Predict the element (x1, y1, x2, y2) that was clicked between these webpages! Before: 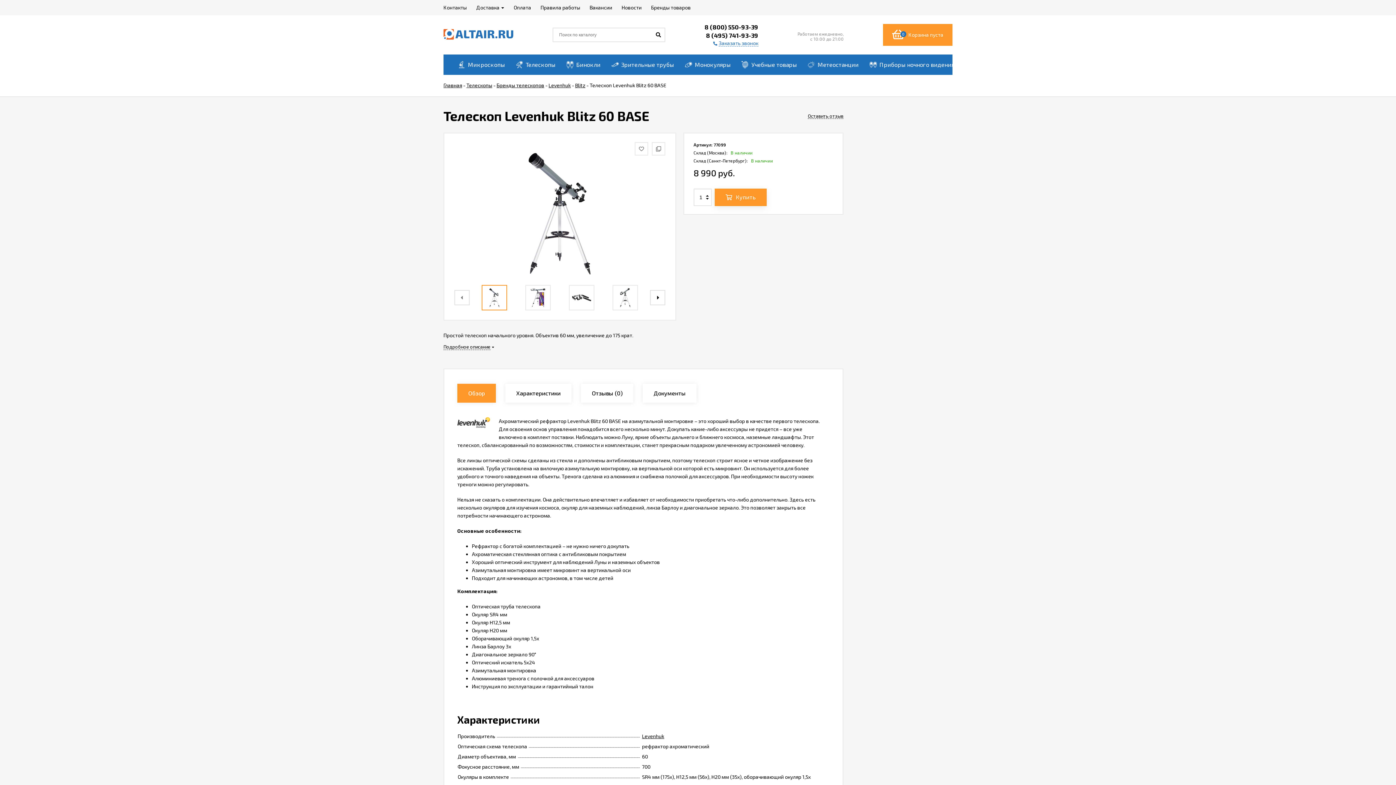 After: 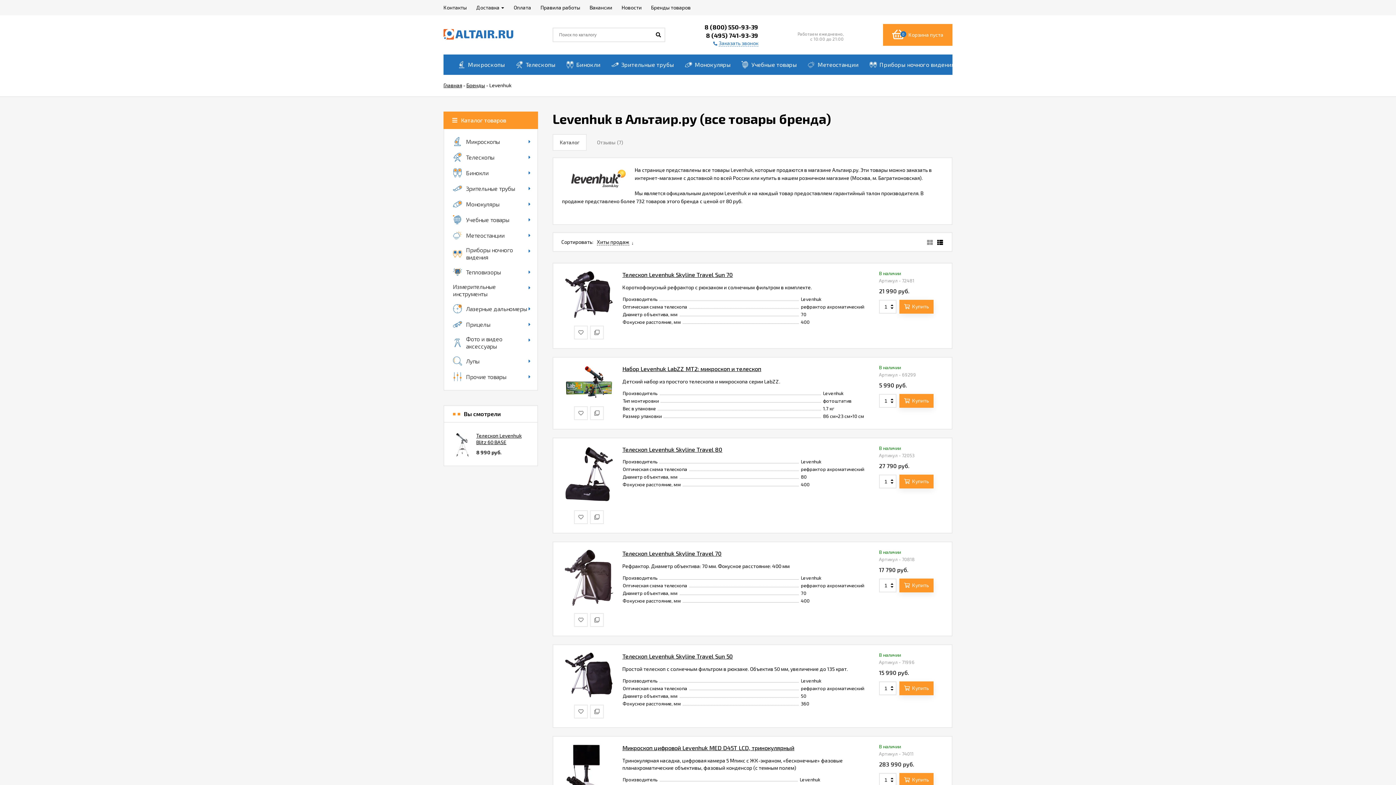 Action: bbox: (457, 423, 490, 429)